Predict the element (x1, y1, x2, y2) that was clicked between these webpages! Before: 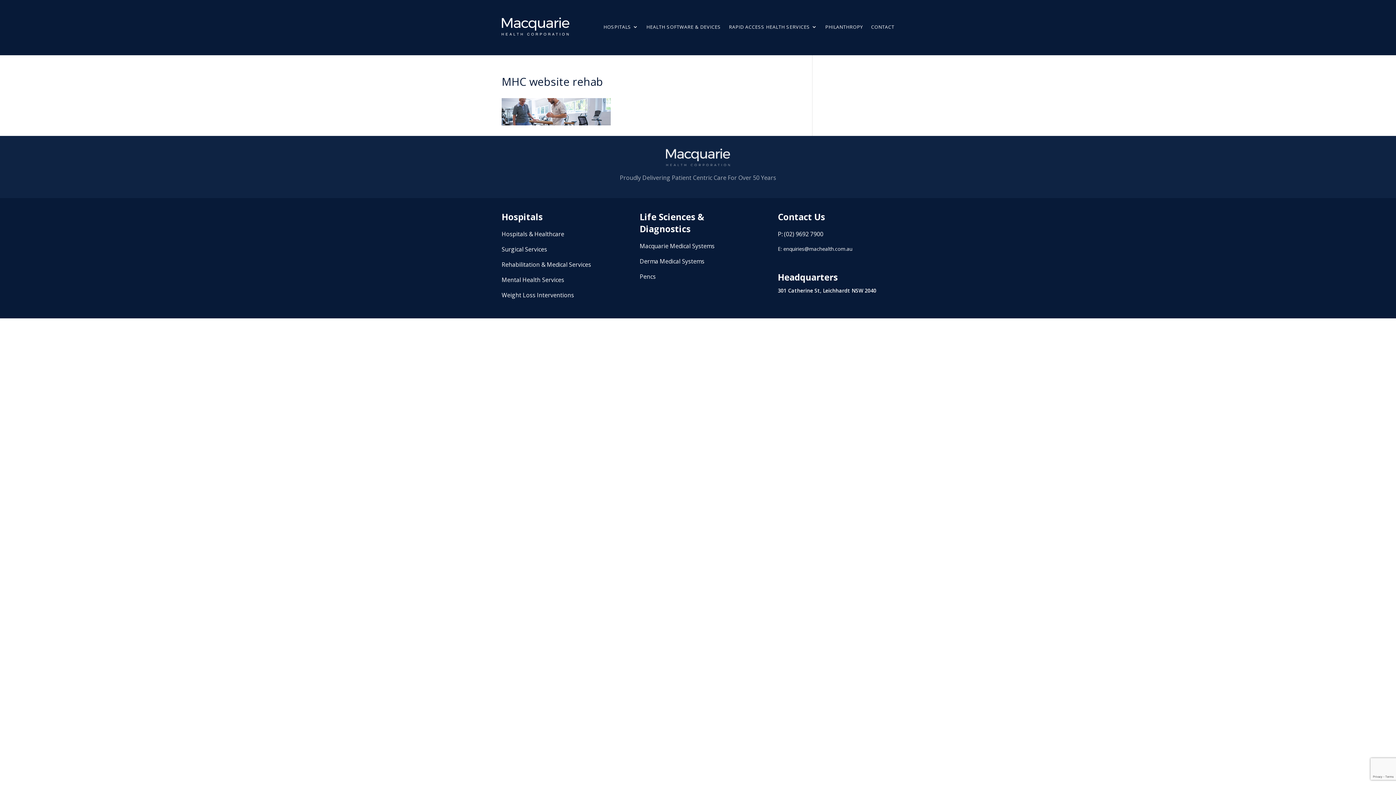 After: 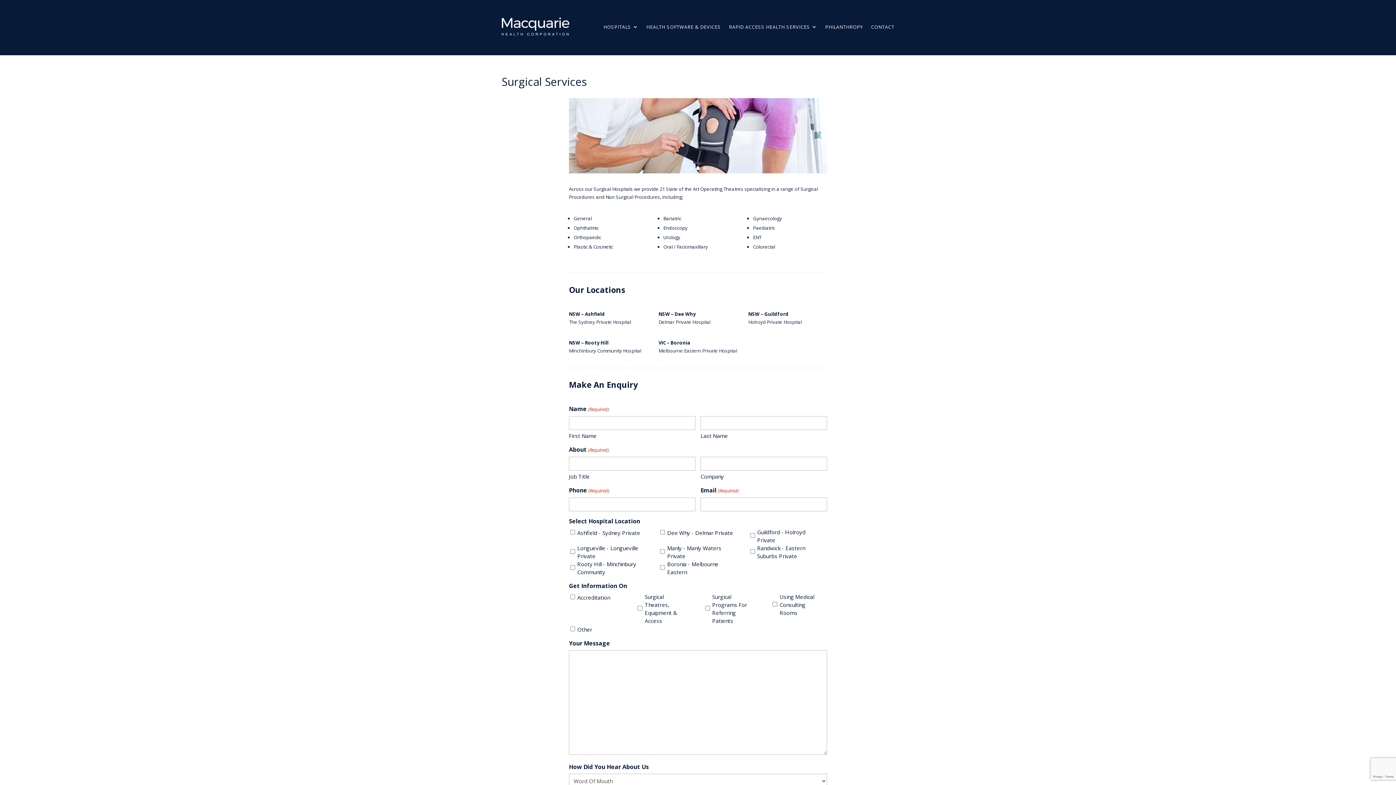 Action: bbox: (501, 245, 547, 253) label: Surgical Services